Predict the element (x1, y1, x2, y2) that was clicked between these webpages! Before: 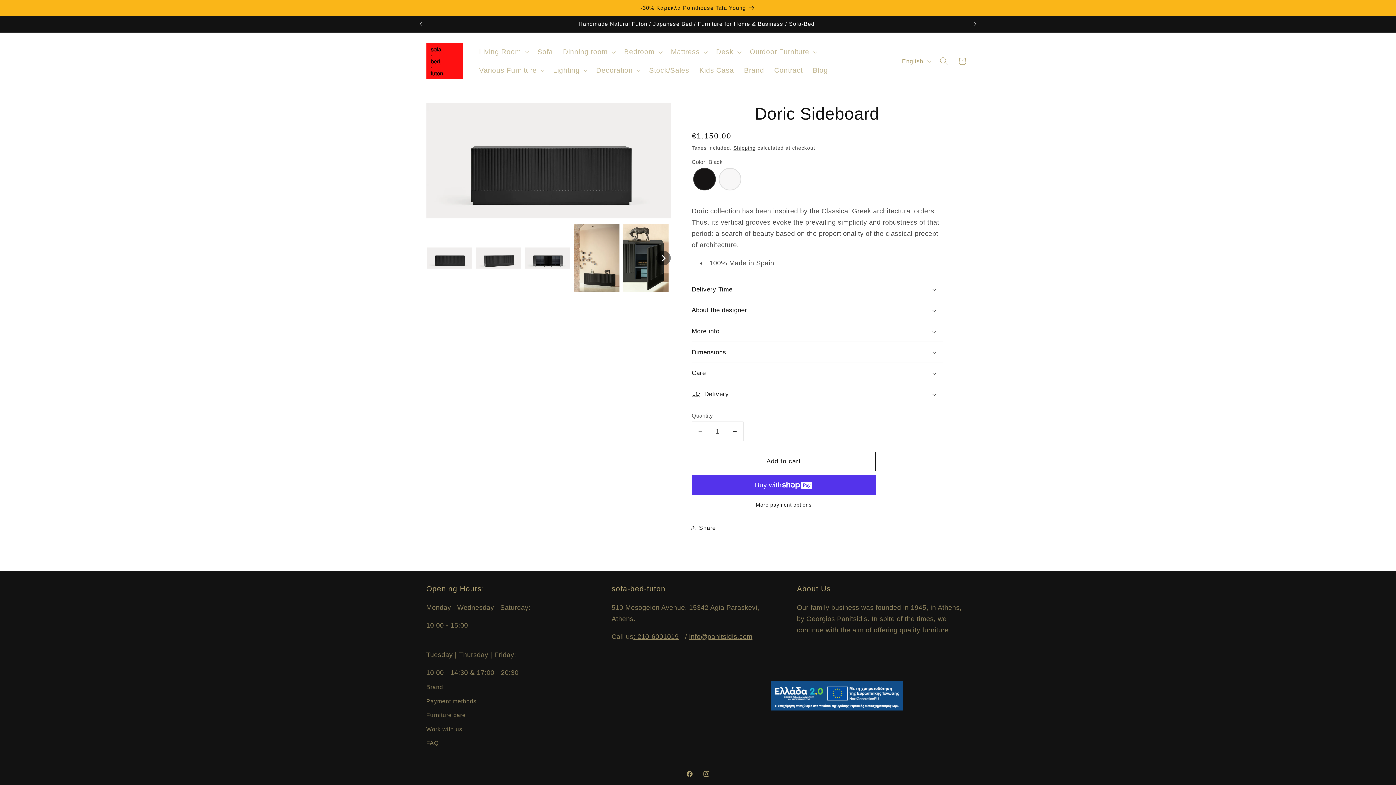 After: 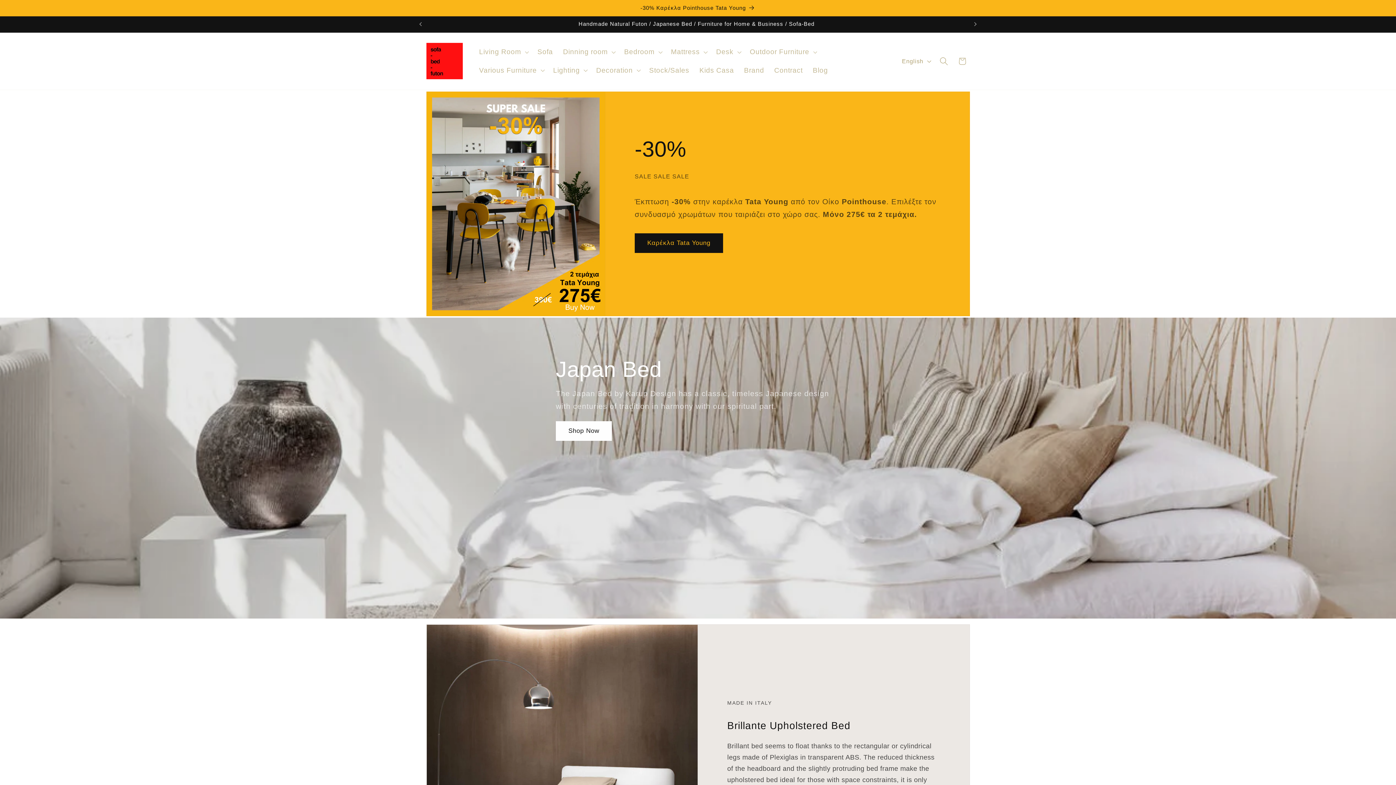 Action: bbox: (423, 39, 465, 82)